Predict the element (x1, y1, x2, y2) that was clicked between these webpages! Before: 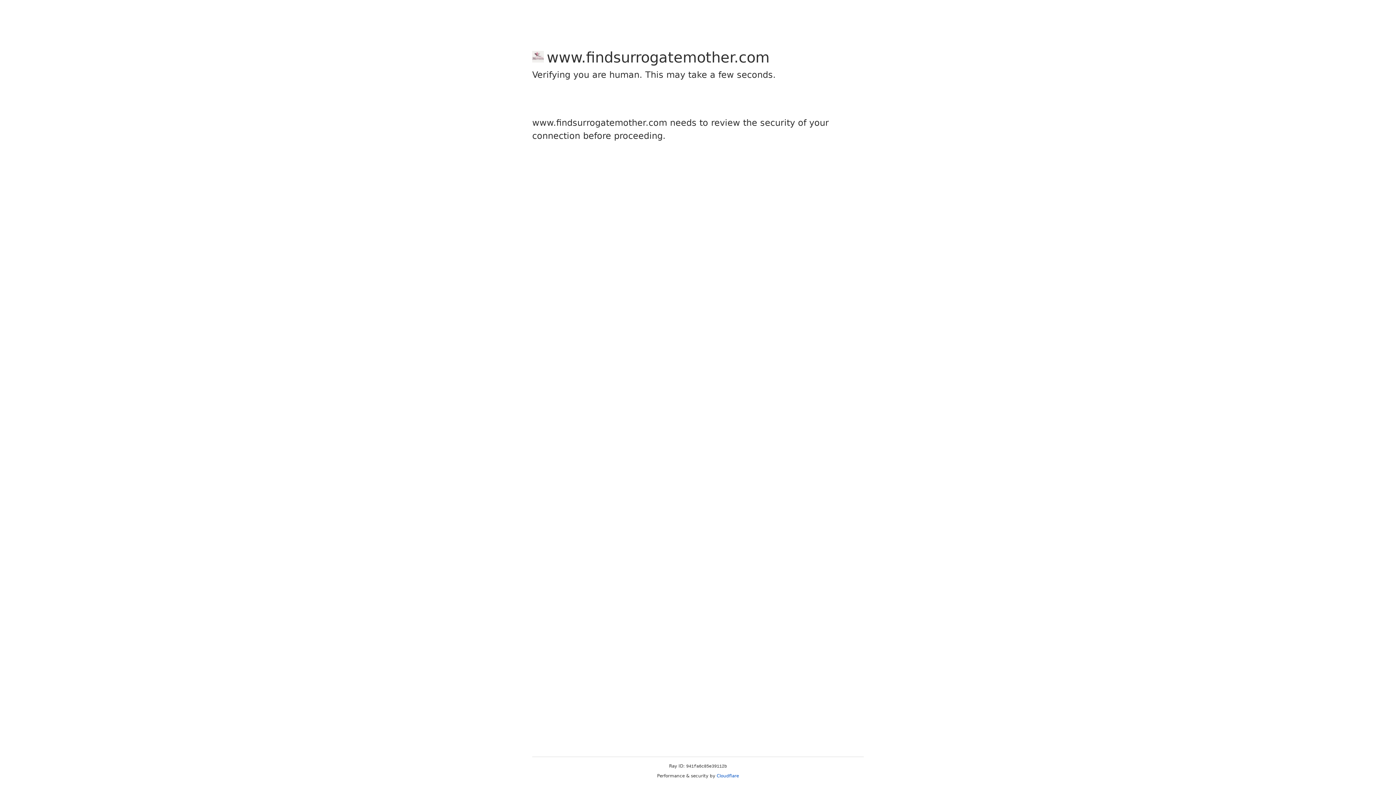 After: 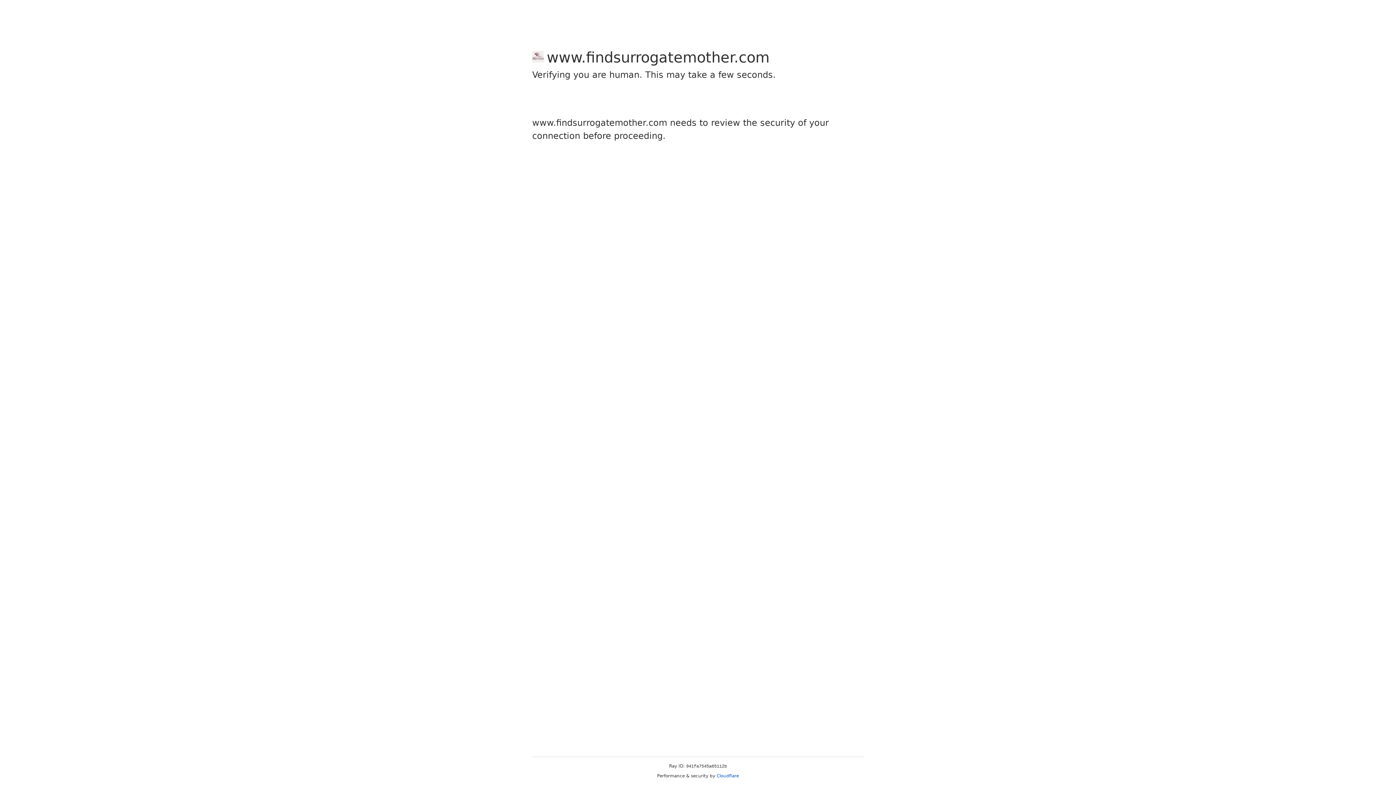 Action: bbox: (716, 773, 739, 778) label: Cloudflare